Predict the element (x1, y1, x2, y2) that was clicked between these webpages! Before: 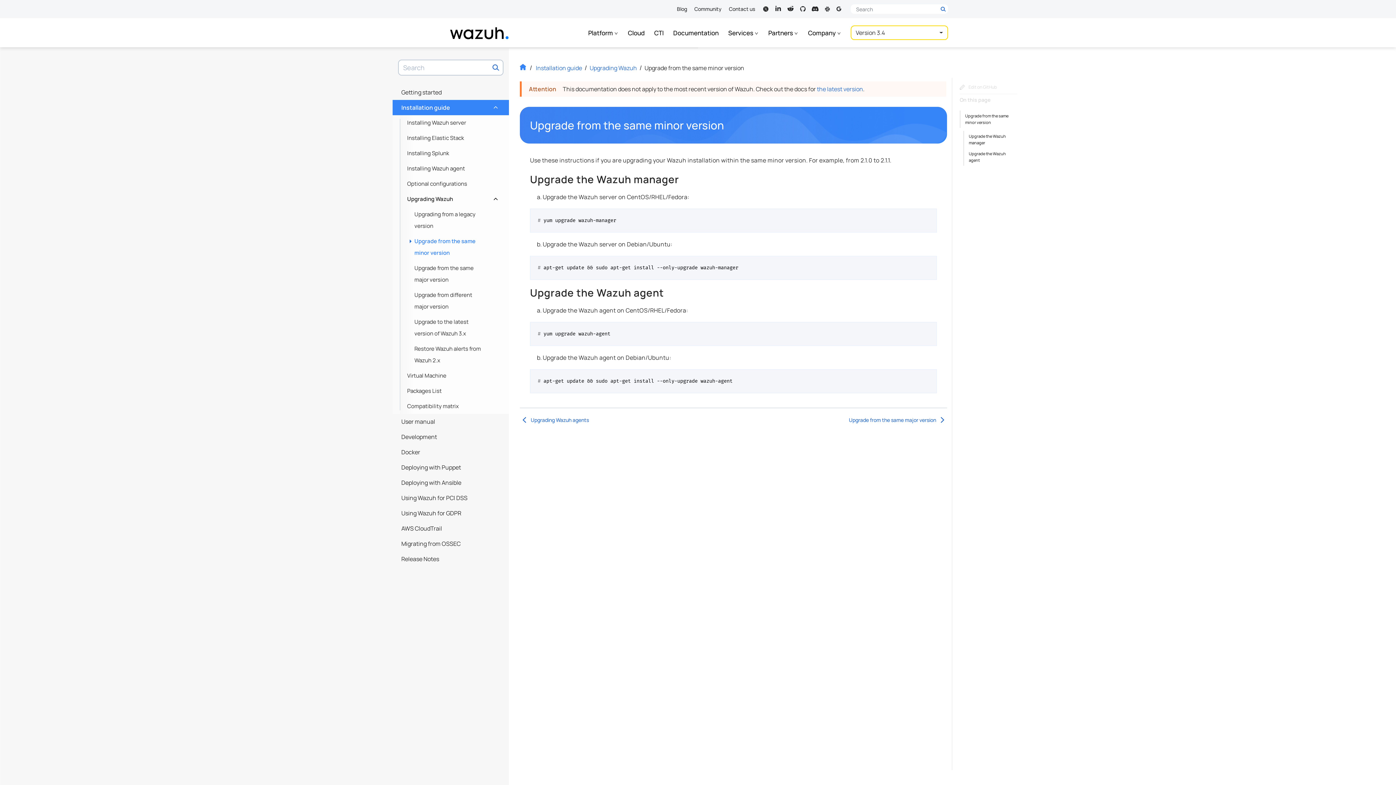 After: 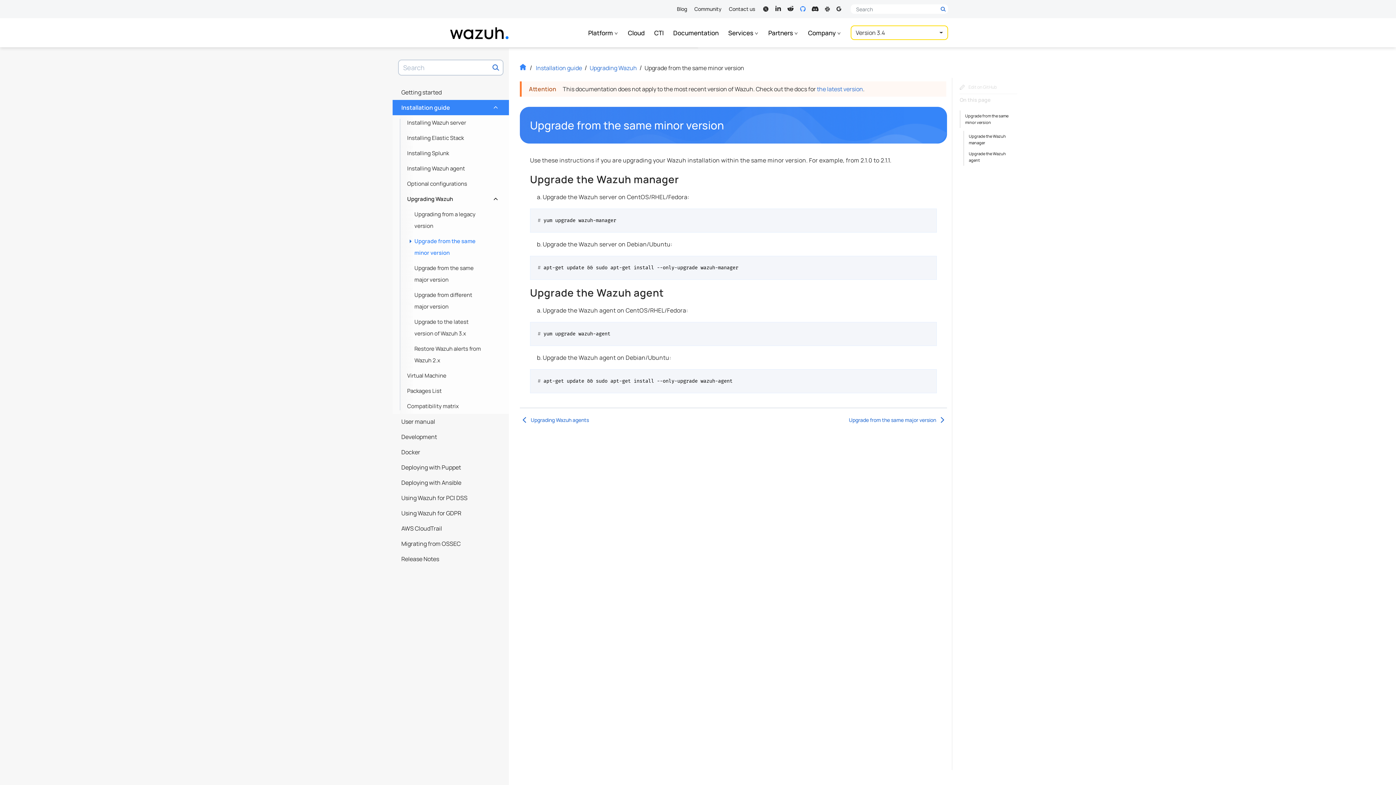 Action: bbox: (797, 4, 806, 12) label: Wazuh on Github